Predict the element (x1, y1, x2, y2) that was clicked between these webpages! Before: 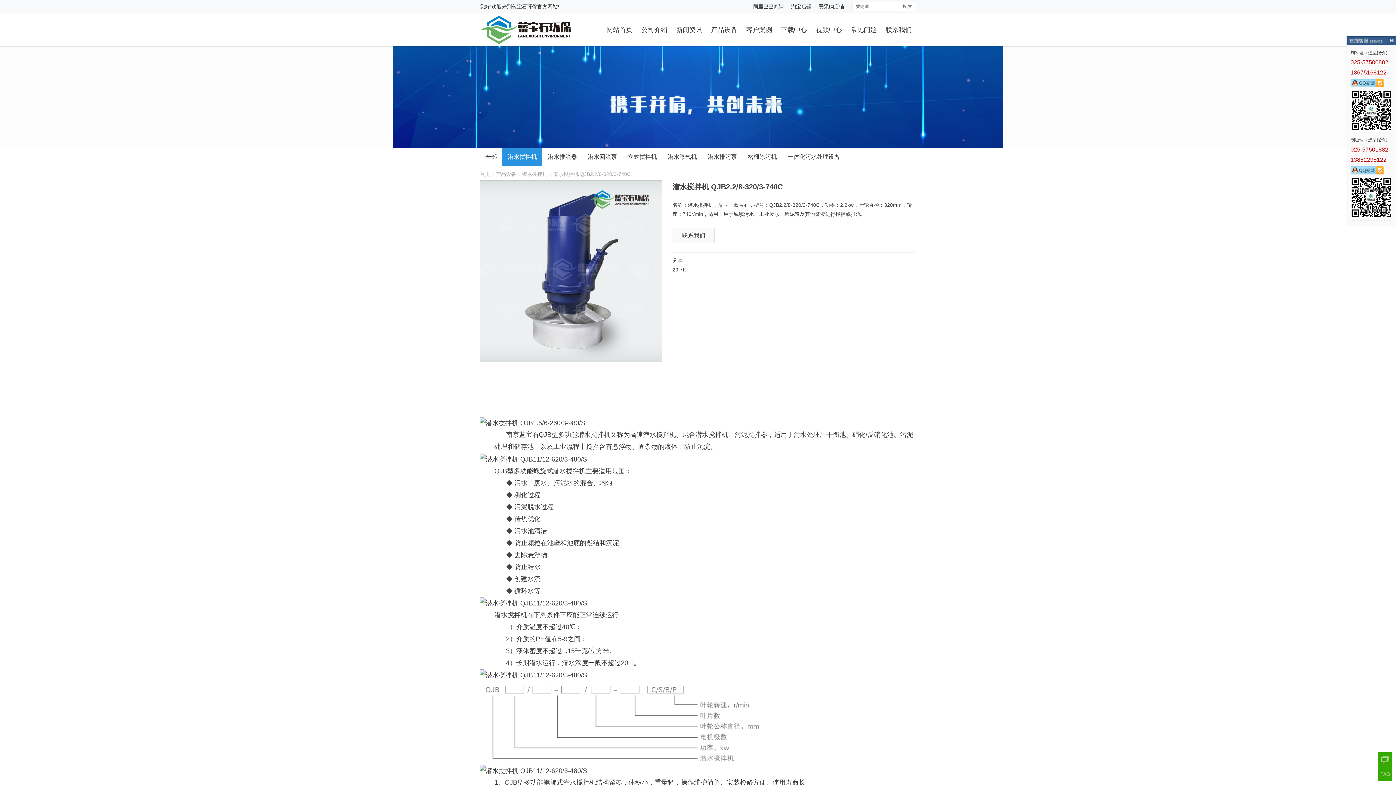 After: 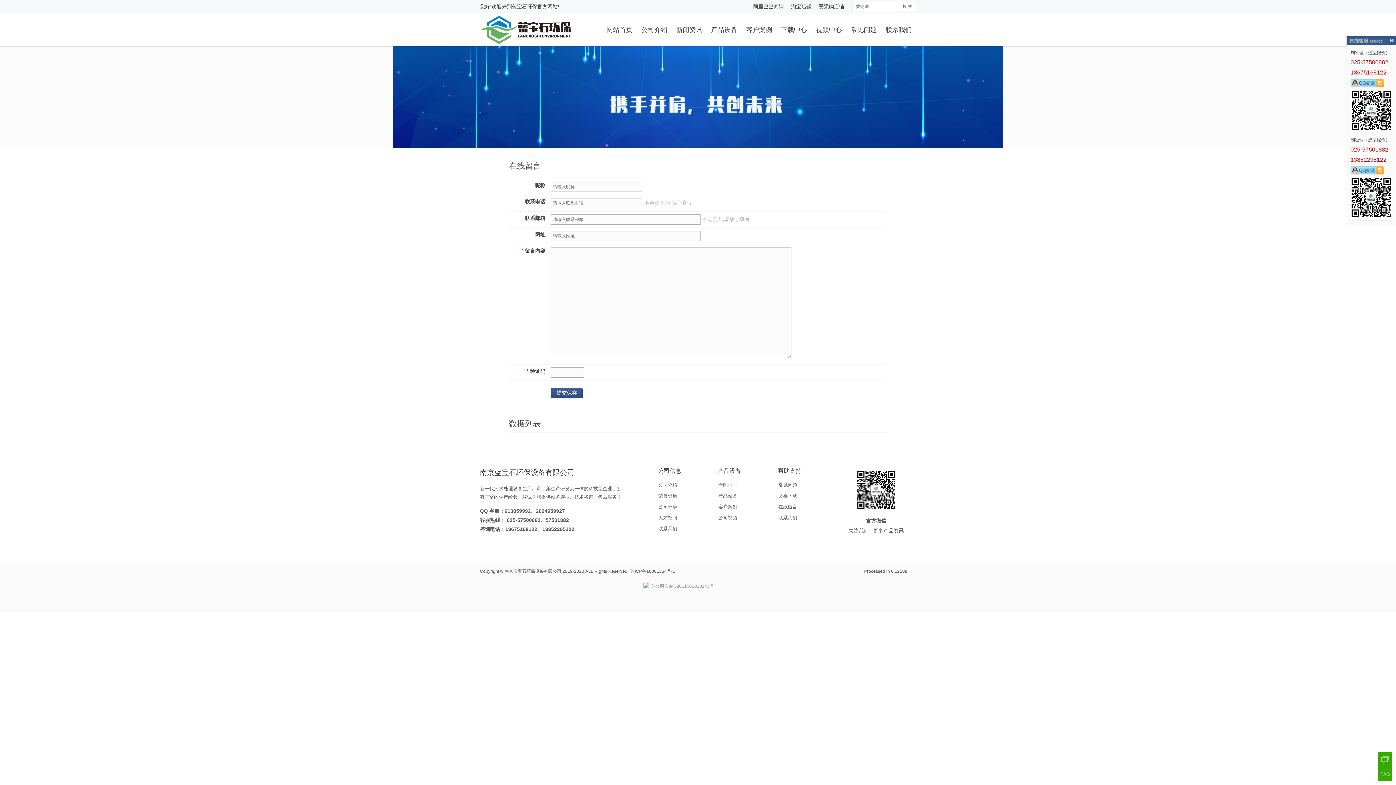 Action: bbox: (1378, 752, 1392, 767)